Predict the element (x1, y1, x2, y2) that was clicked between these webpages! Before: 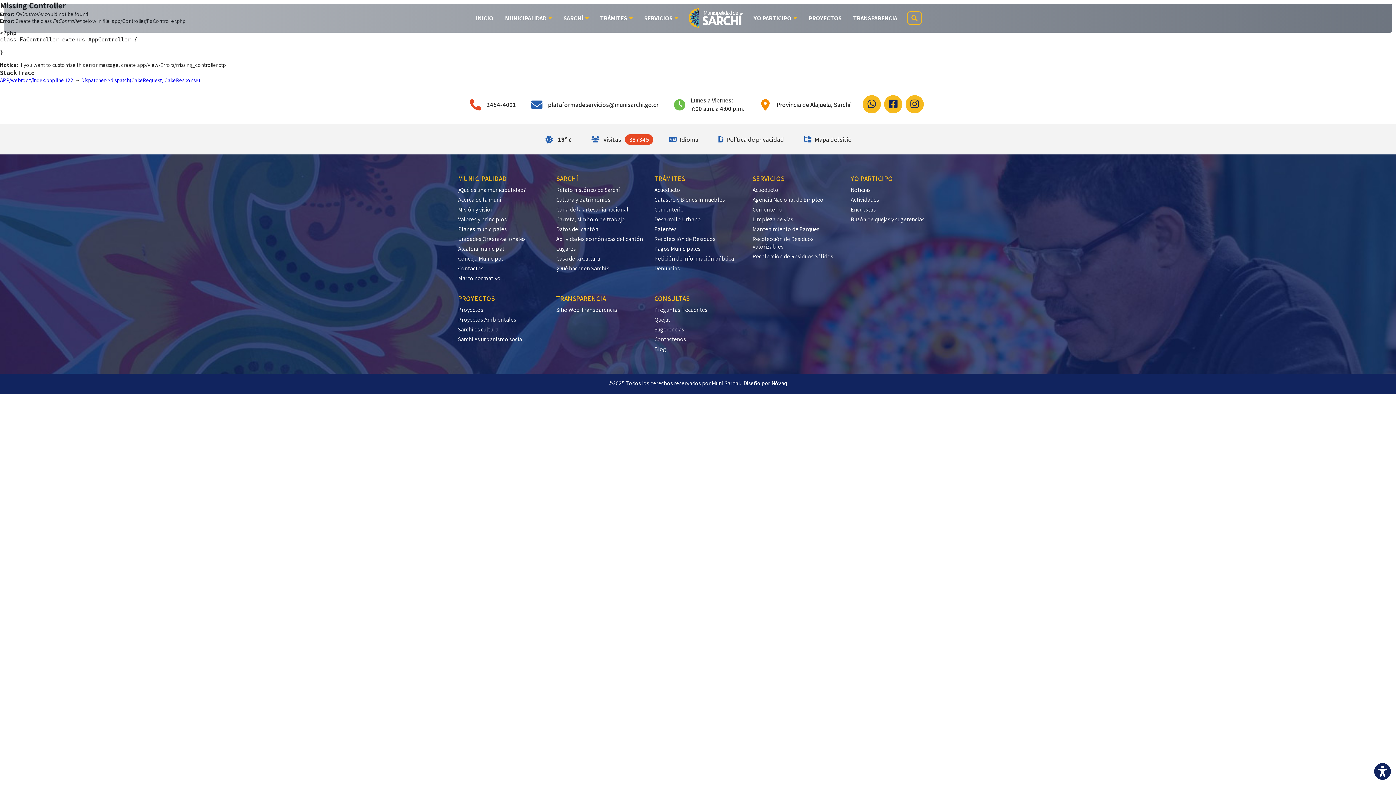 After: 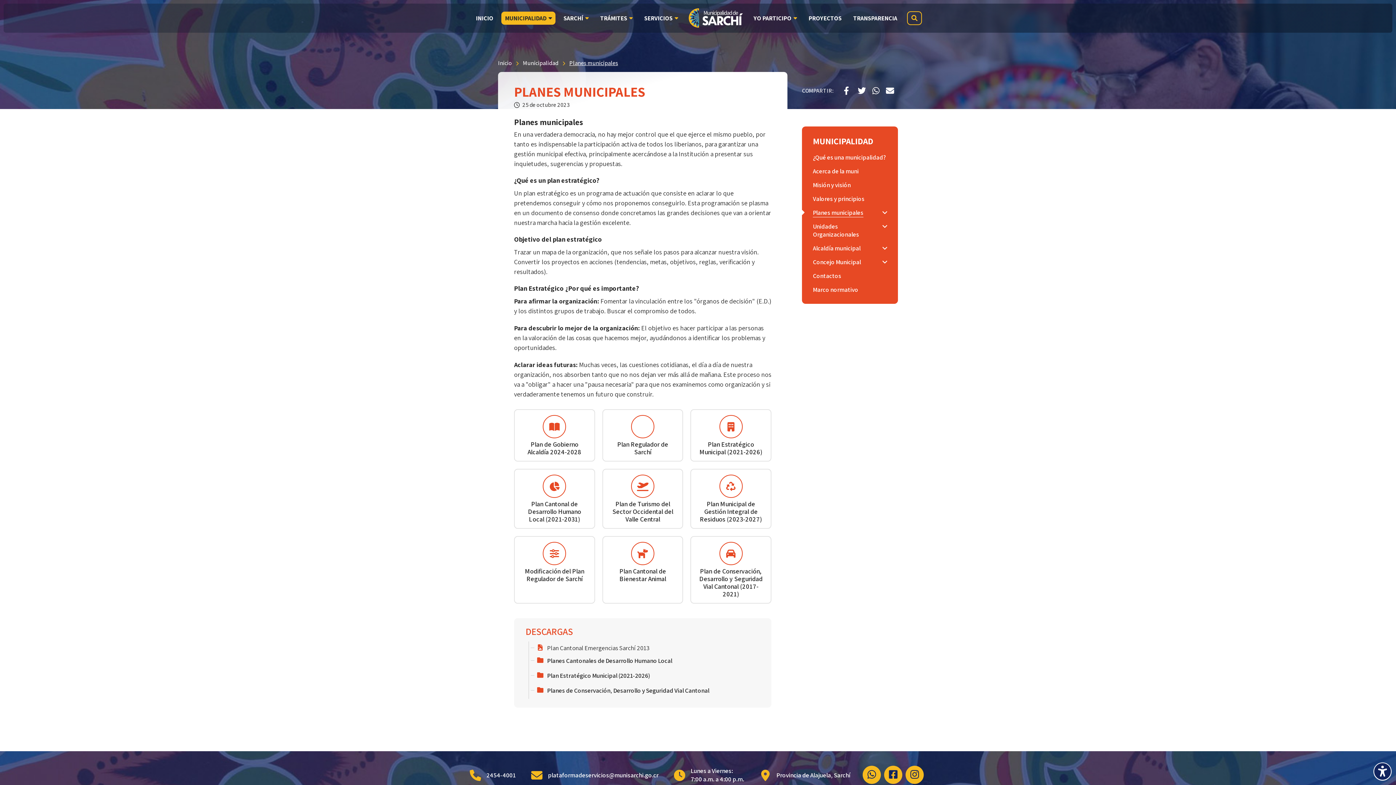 Action: bbox: (458, 224, 506, 234) label: Planes municipales